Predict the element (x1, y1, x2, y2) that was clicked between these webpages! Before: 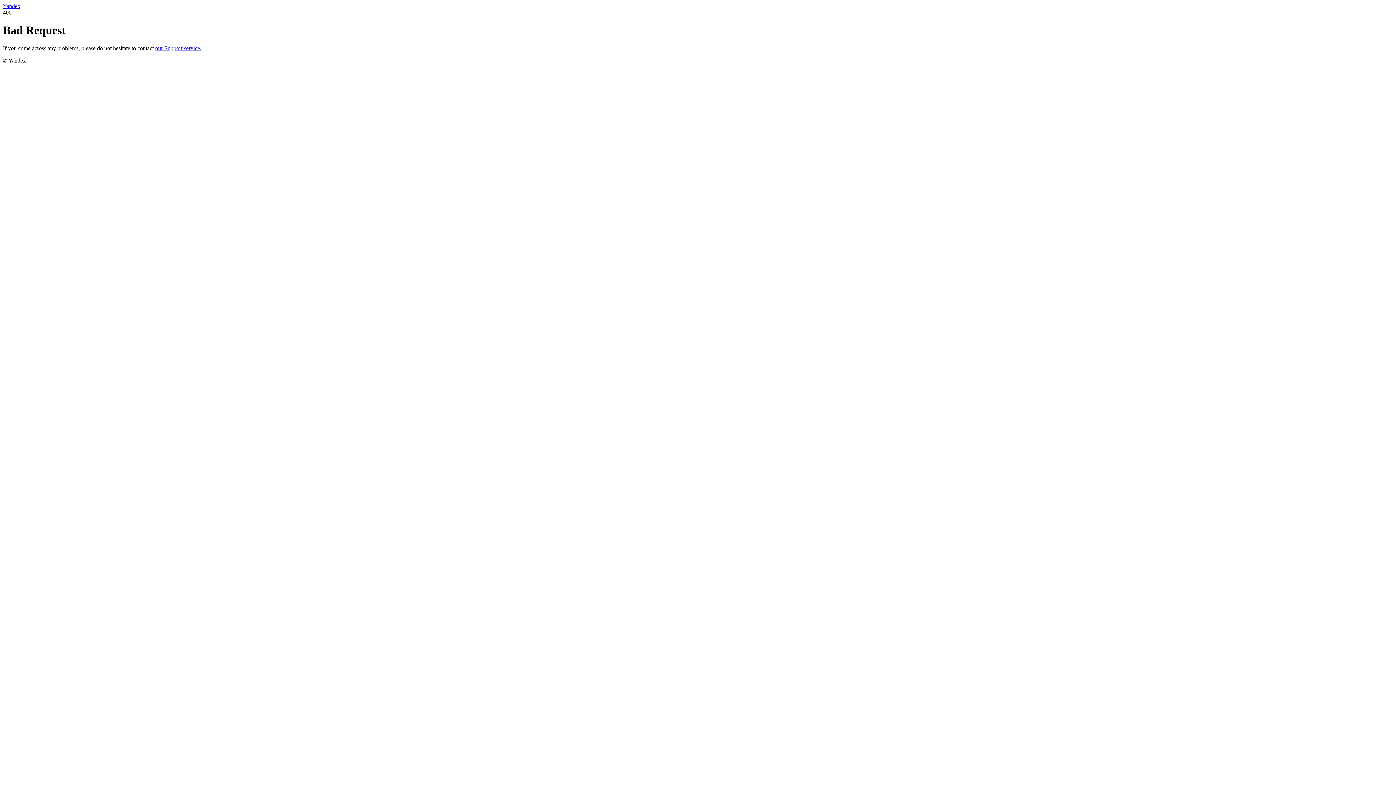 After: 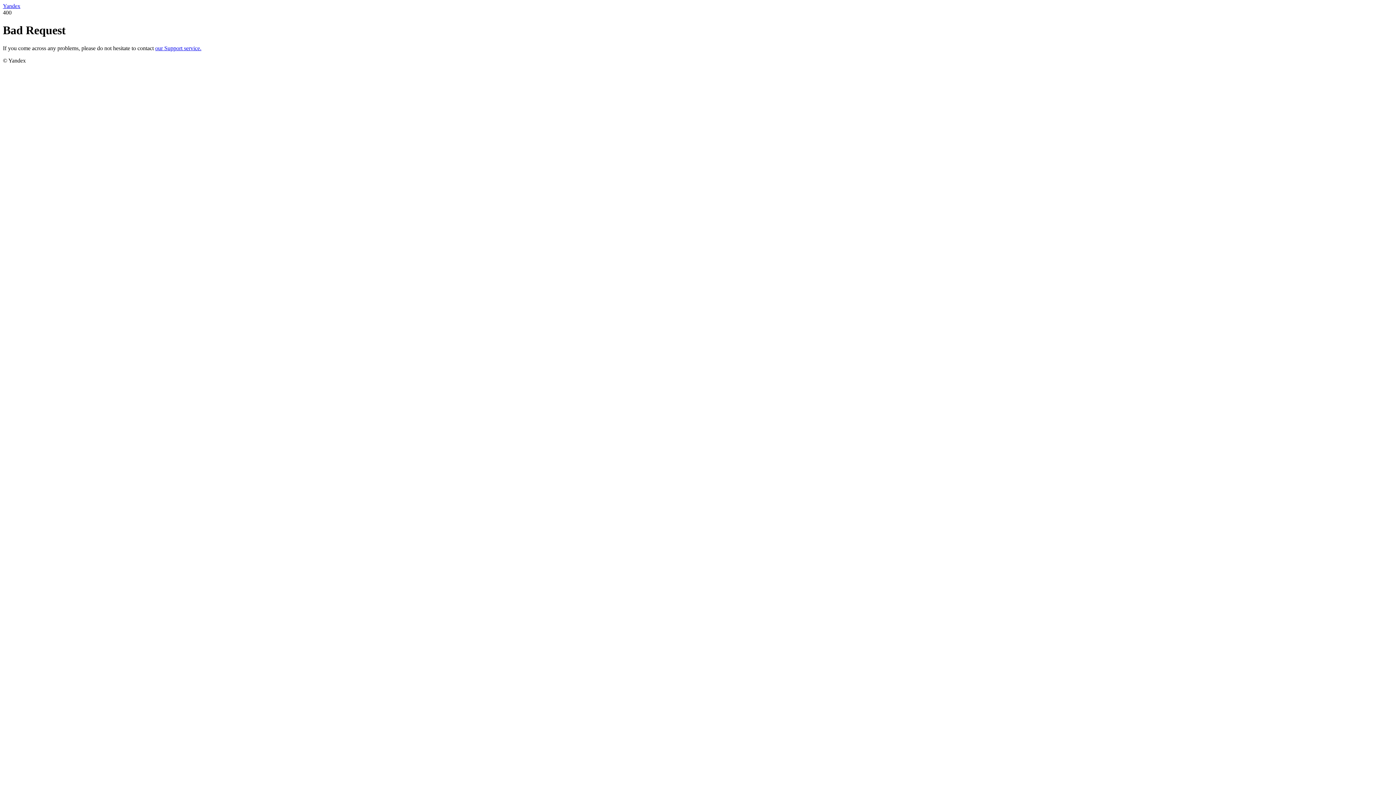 Action: label: our Support service. bbox: (155, 45, 201, 51)